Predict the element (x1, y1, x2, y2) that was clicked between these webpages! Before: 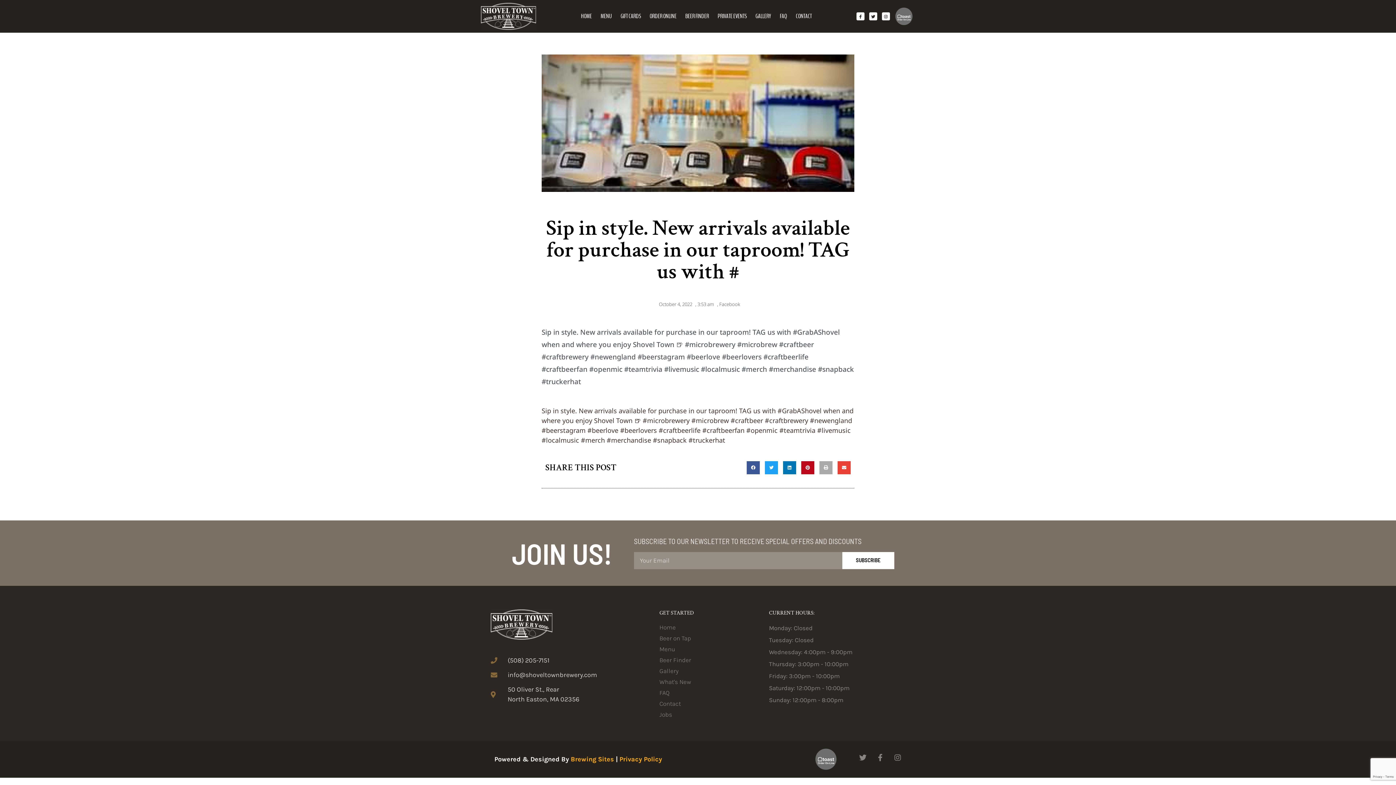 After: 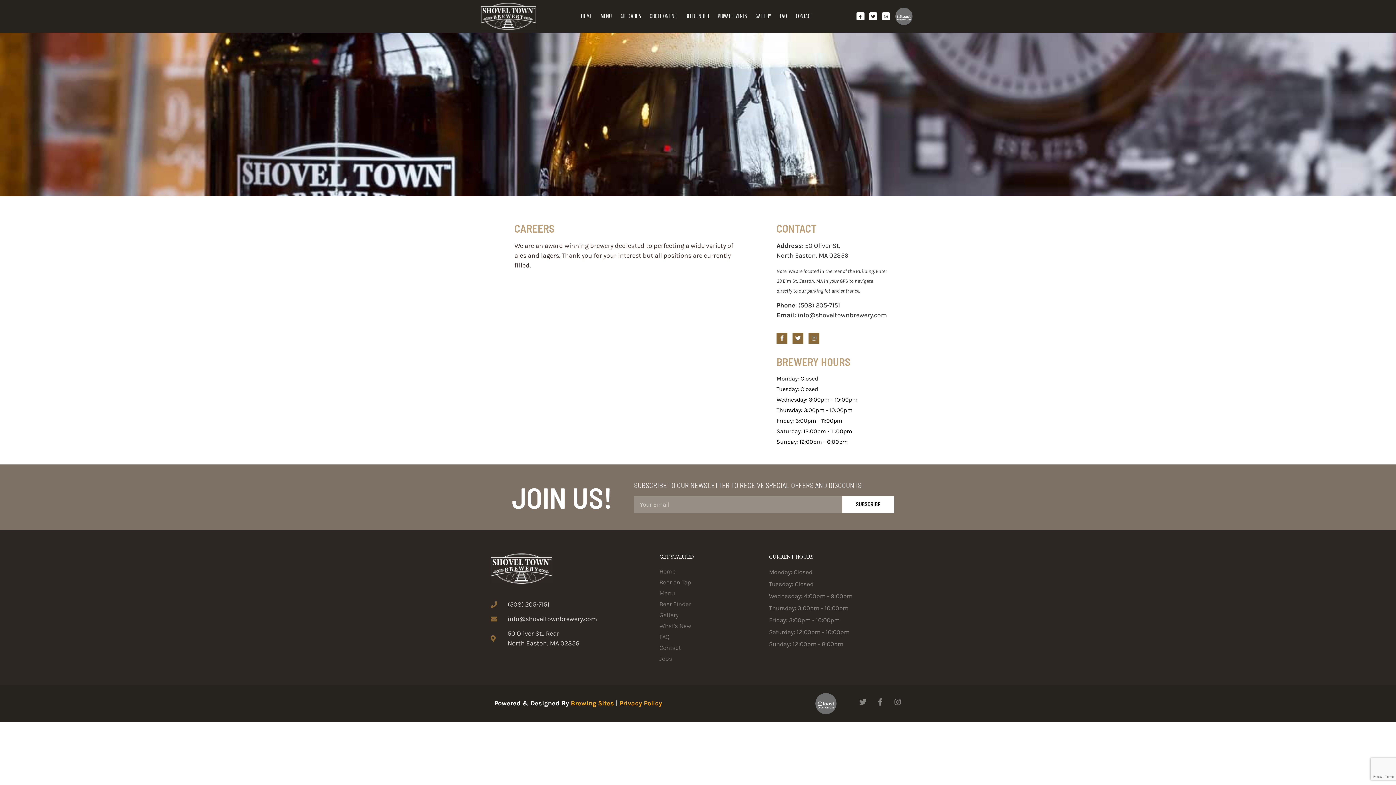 Action: bbox: (659, 710, 765, 719) label: Jobs